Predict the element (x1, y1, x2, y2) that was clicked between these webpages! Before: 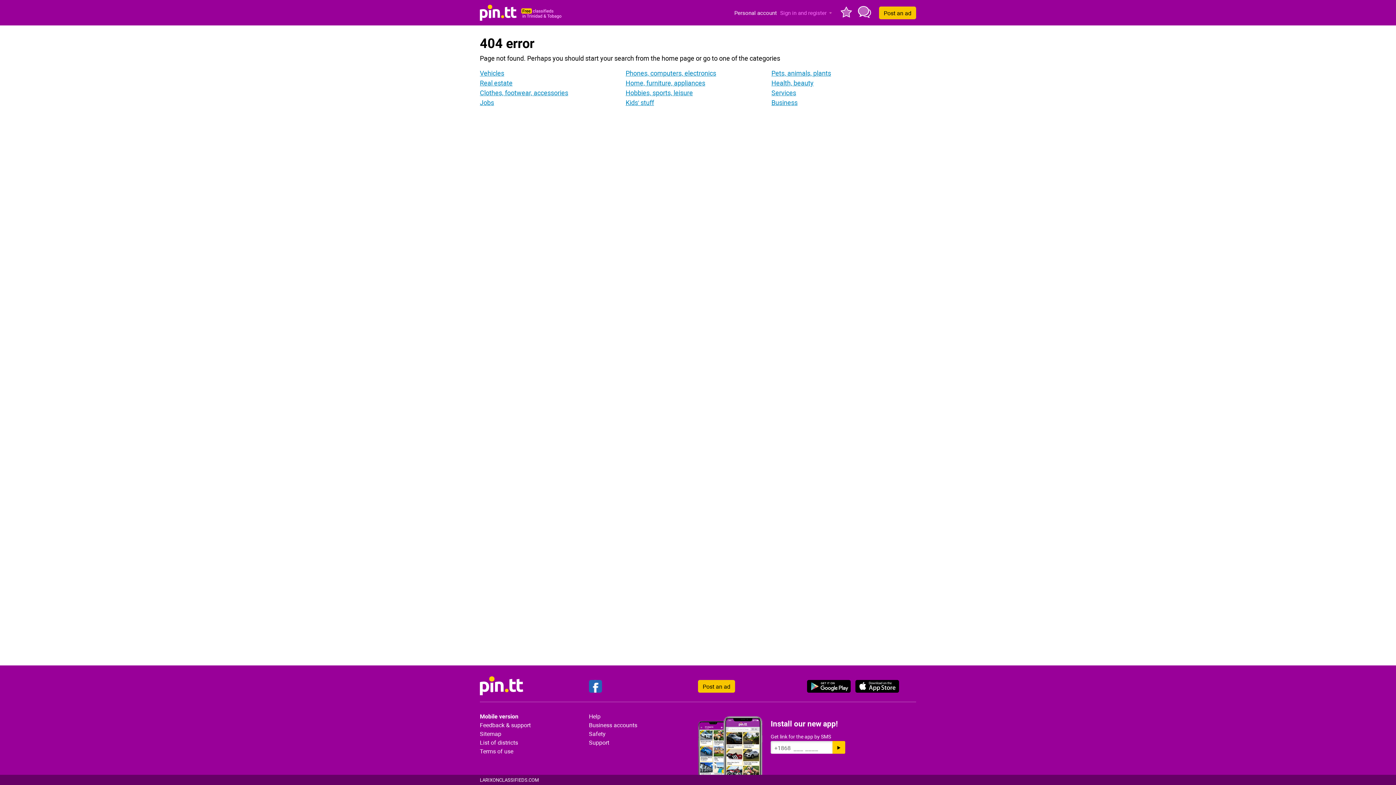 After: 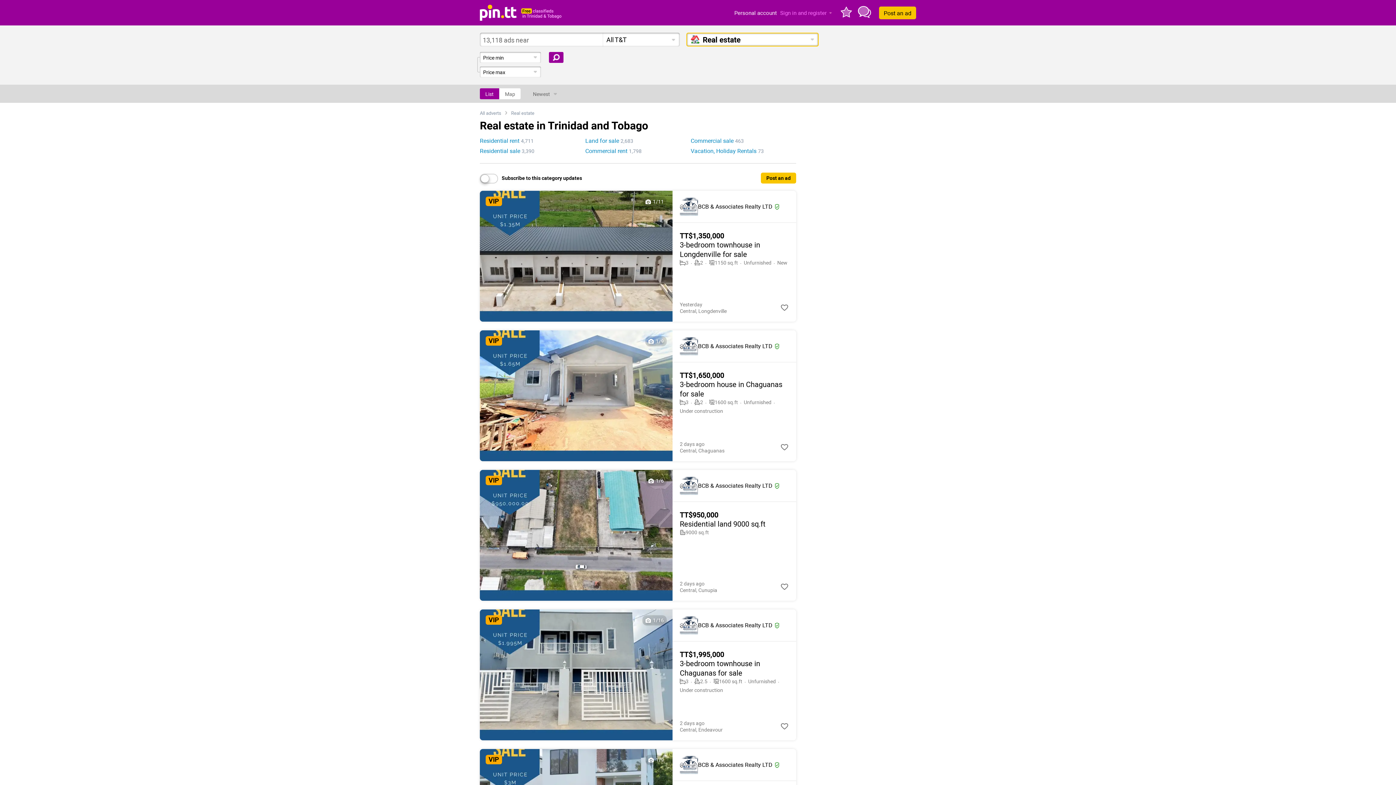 Action: bbox: (480, 79, 512, 86) label: Real estate